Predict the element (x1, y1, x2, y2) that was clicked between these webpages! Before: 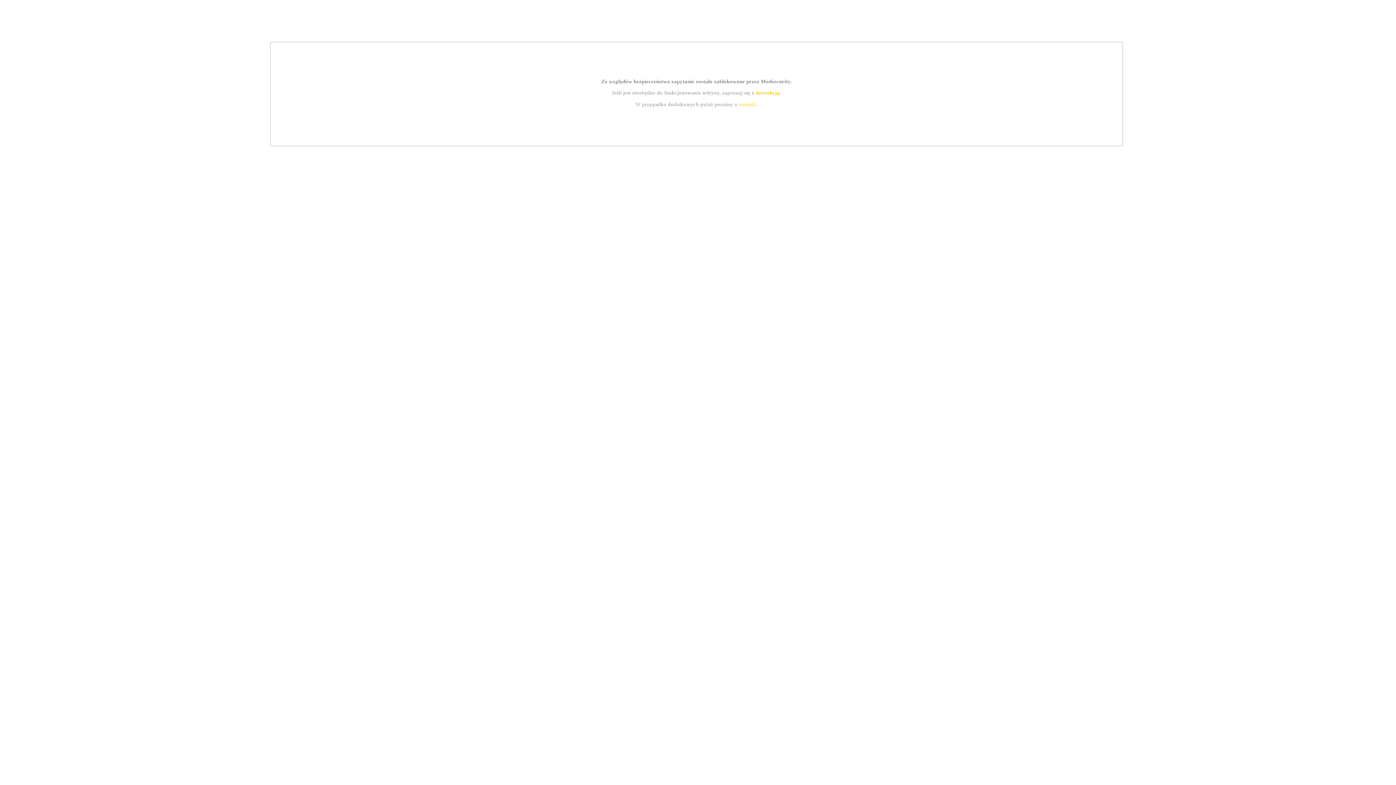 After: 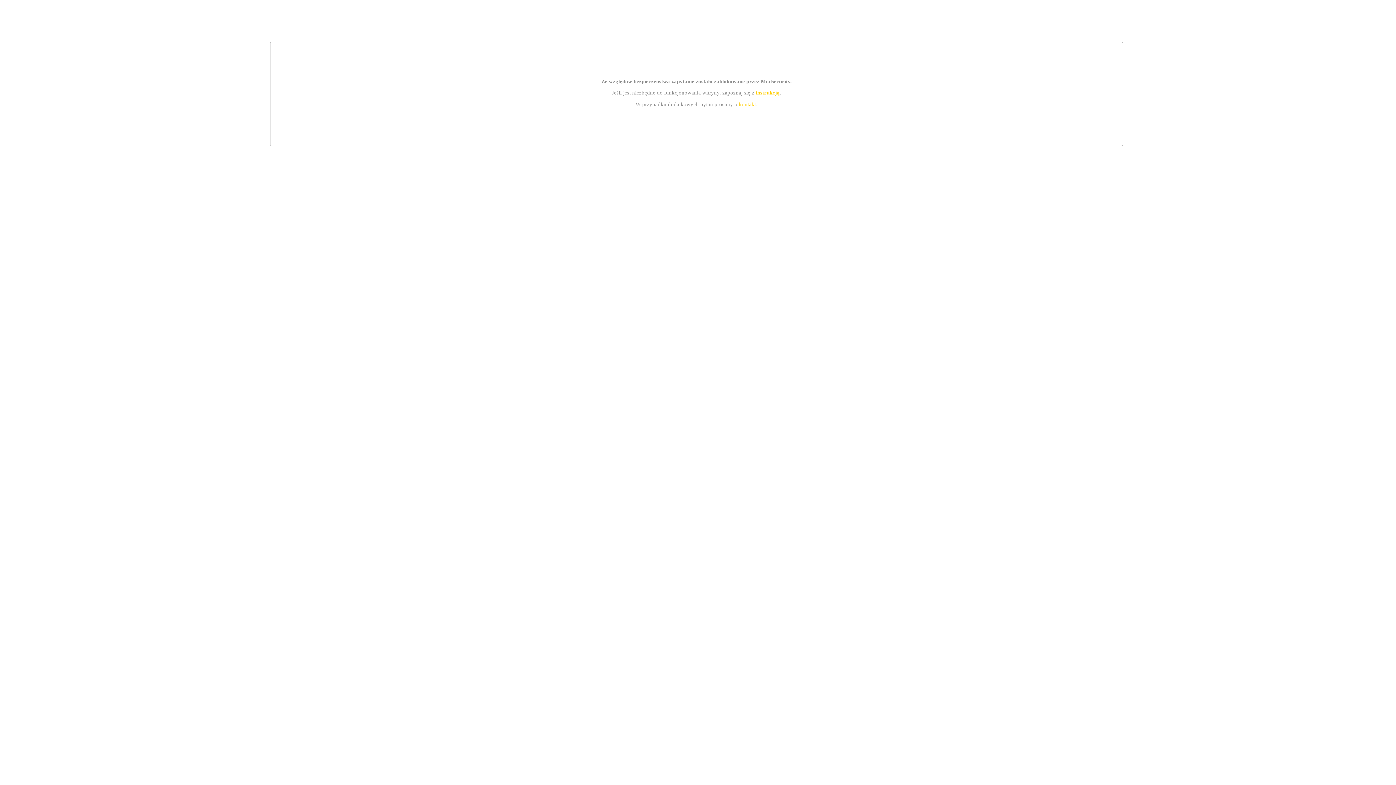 Action: bbox: (739, 101, 756, 107) label: kontakt